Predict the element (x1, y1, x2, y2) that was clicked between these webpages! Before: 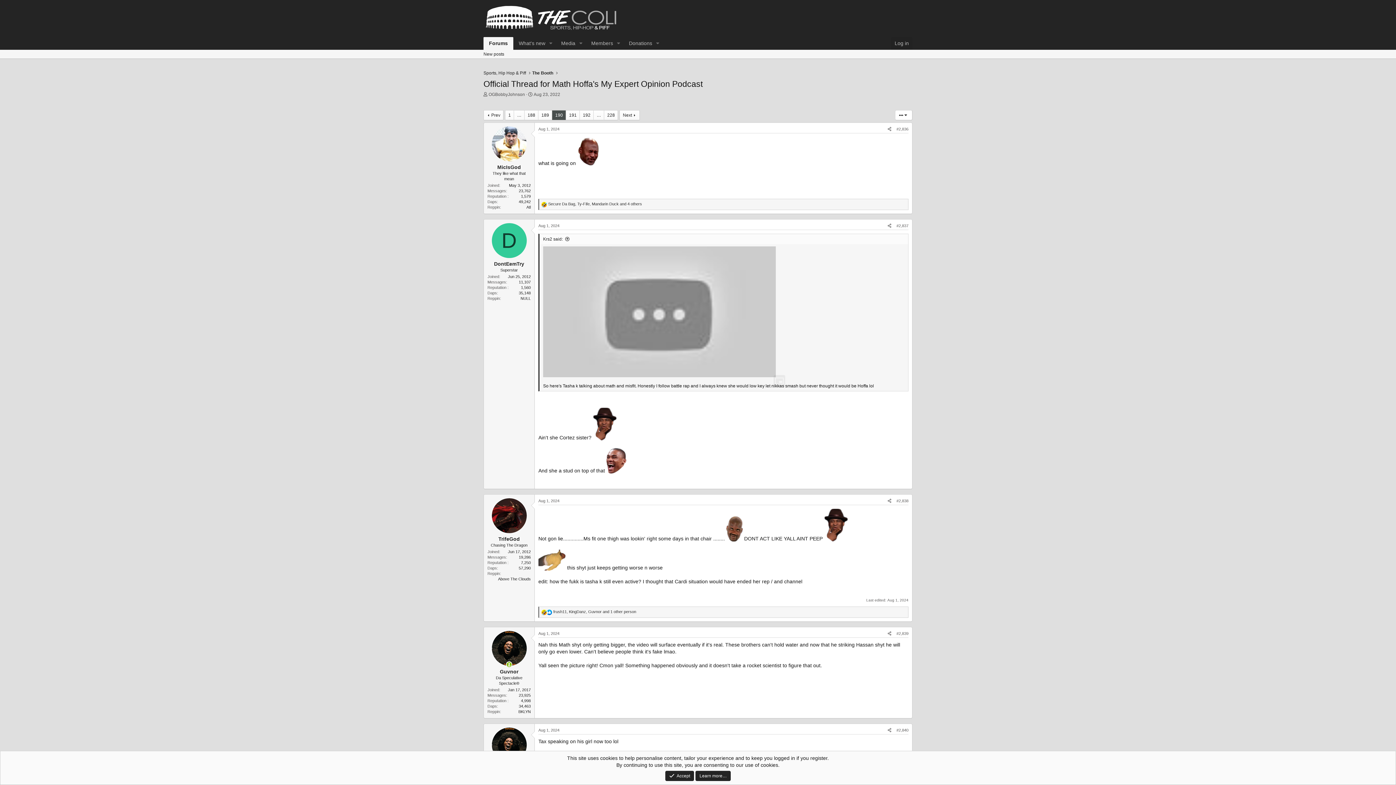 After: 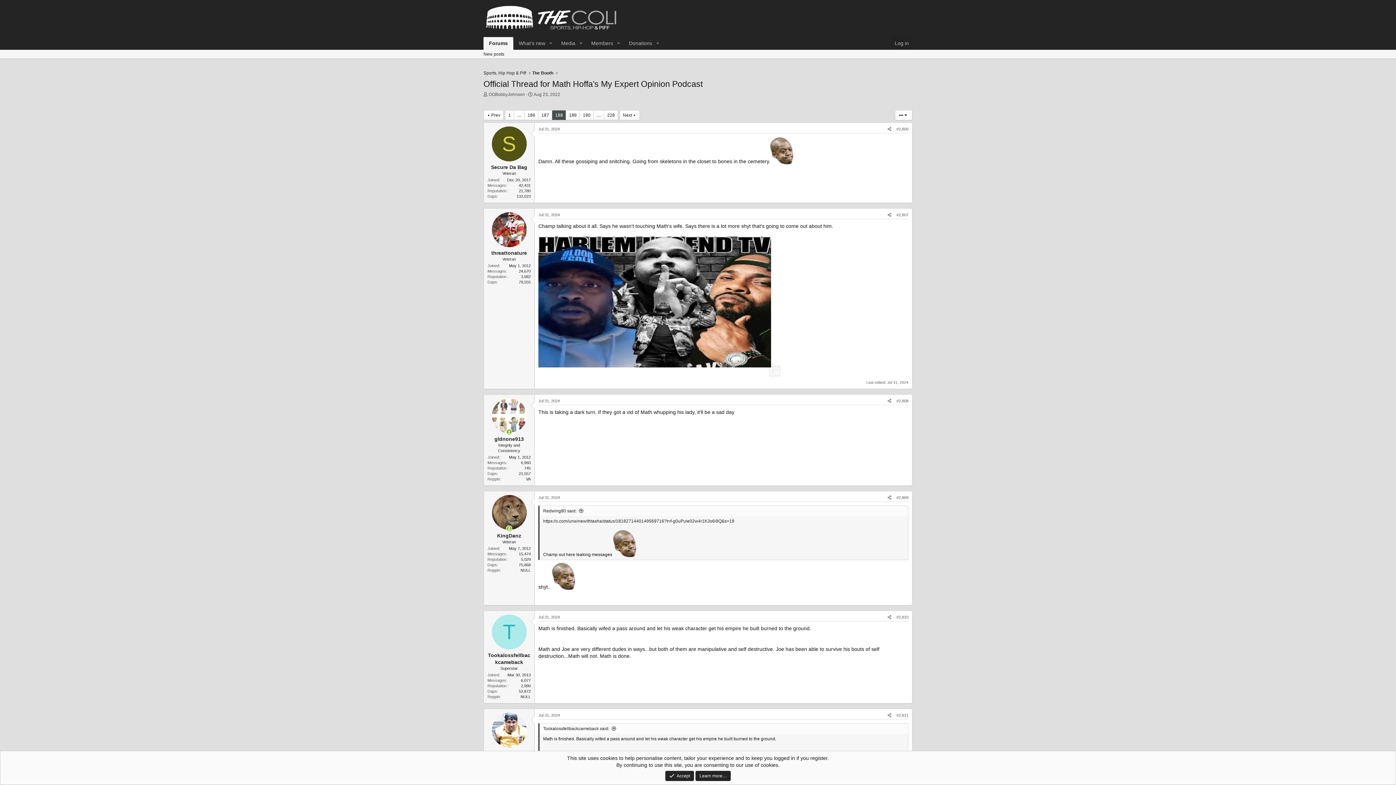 Action: bbox: (524, 110, 538, 120) label: 188